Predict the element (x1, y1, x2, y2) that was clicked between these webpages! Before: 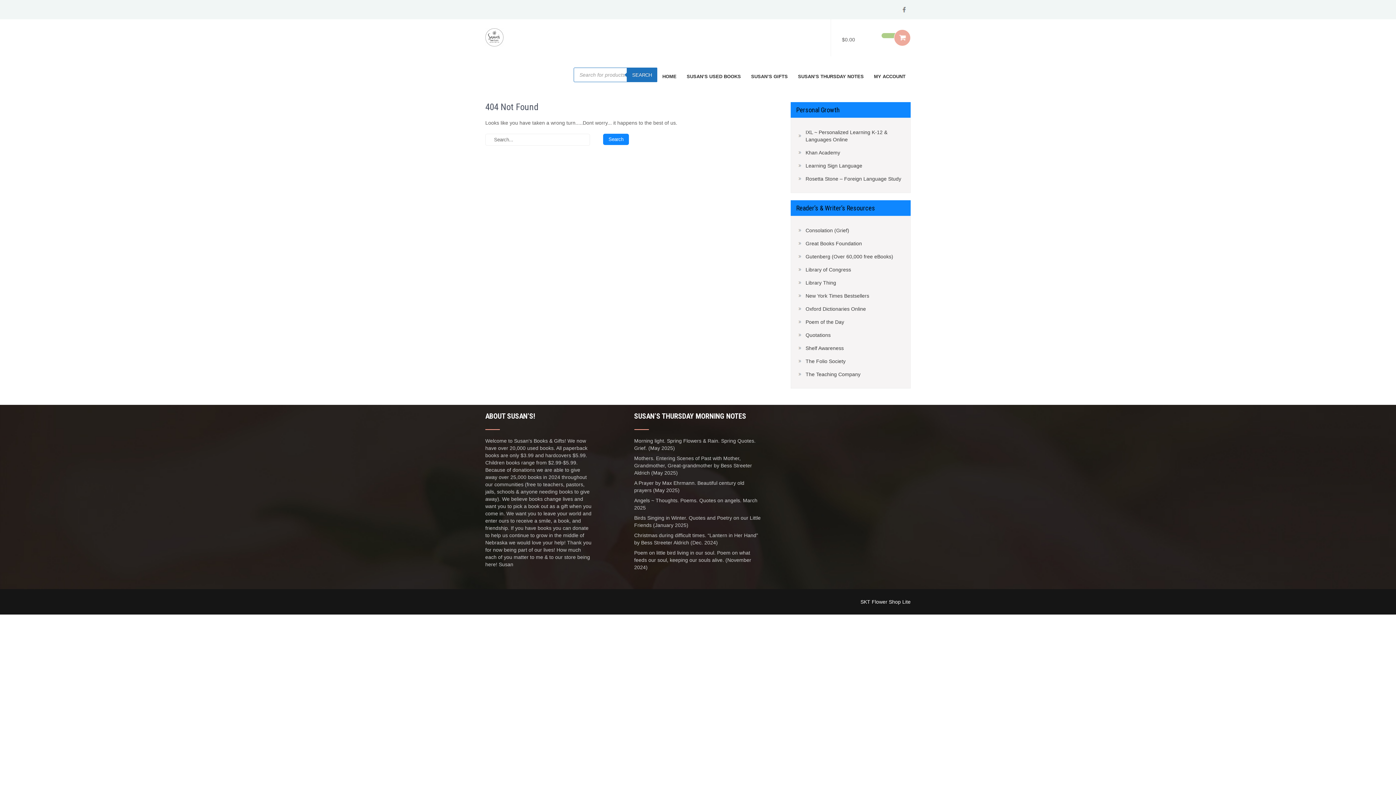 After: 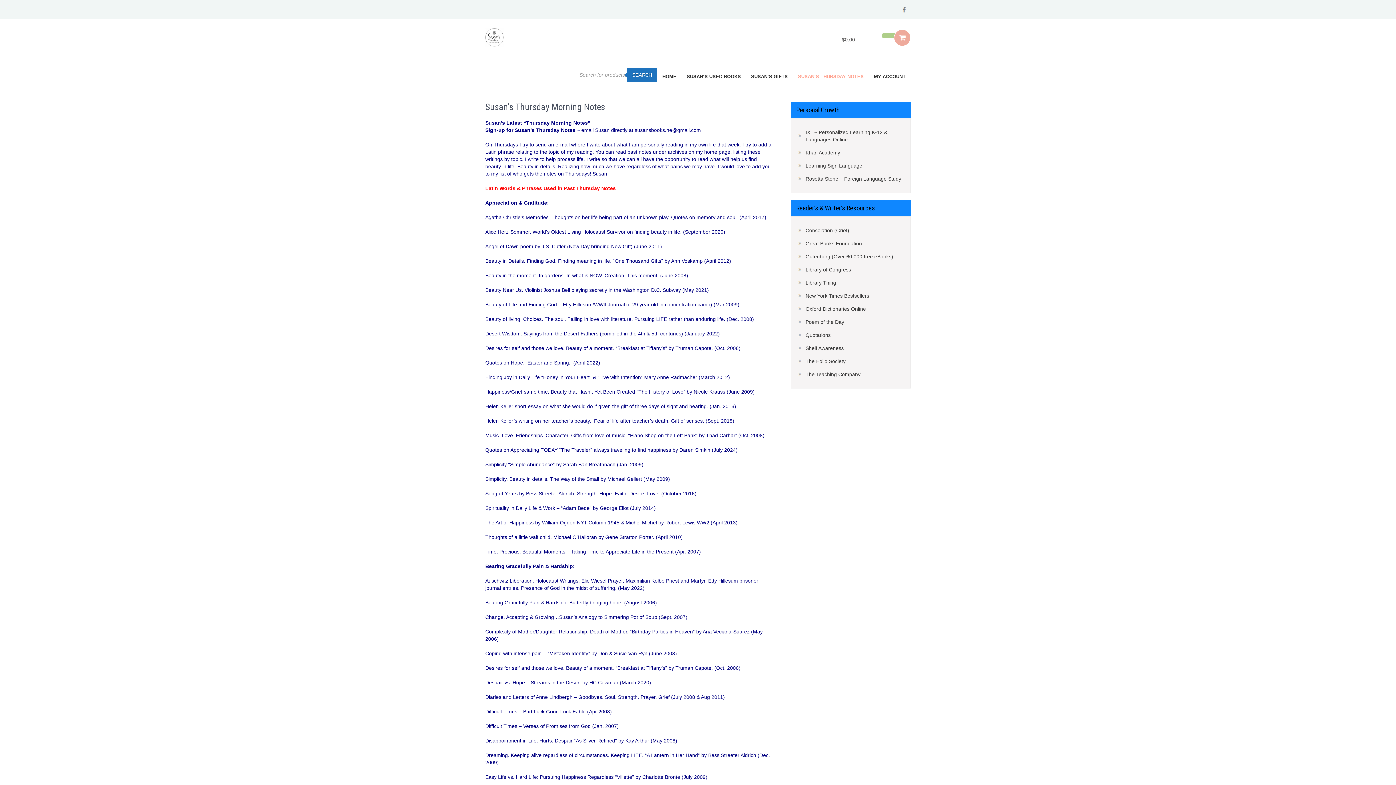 Action: bbox: (793, 67, 869, 85) label: SUSAN’S THURSDAY NOTES